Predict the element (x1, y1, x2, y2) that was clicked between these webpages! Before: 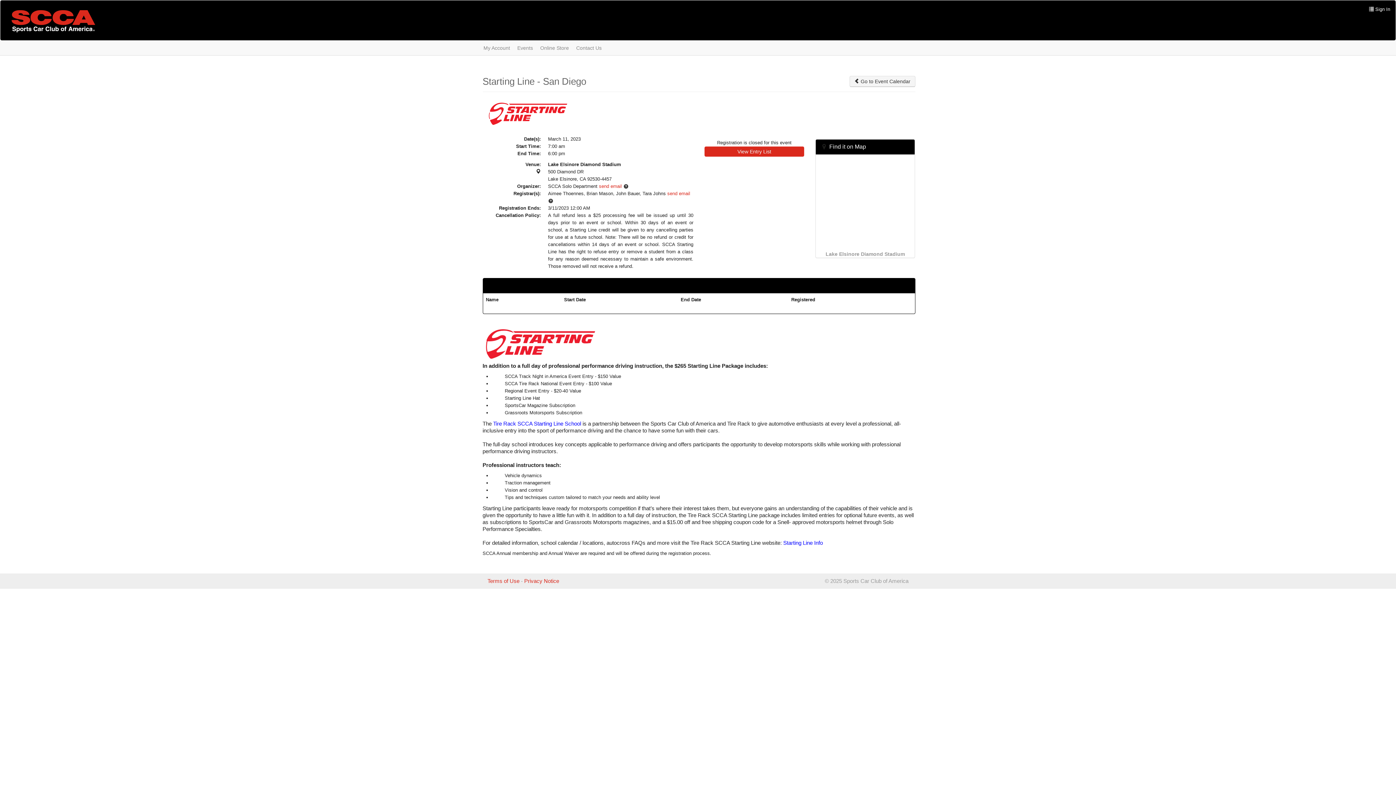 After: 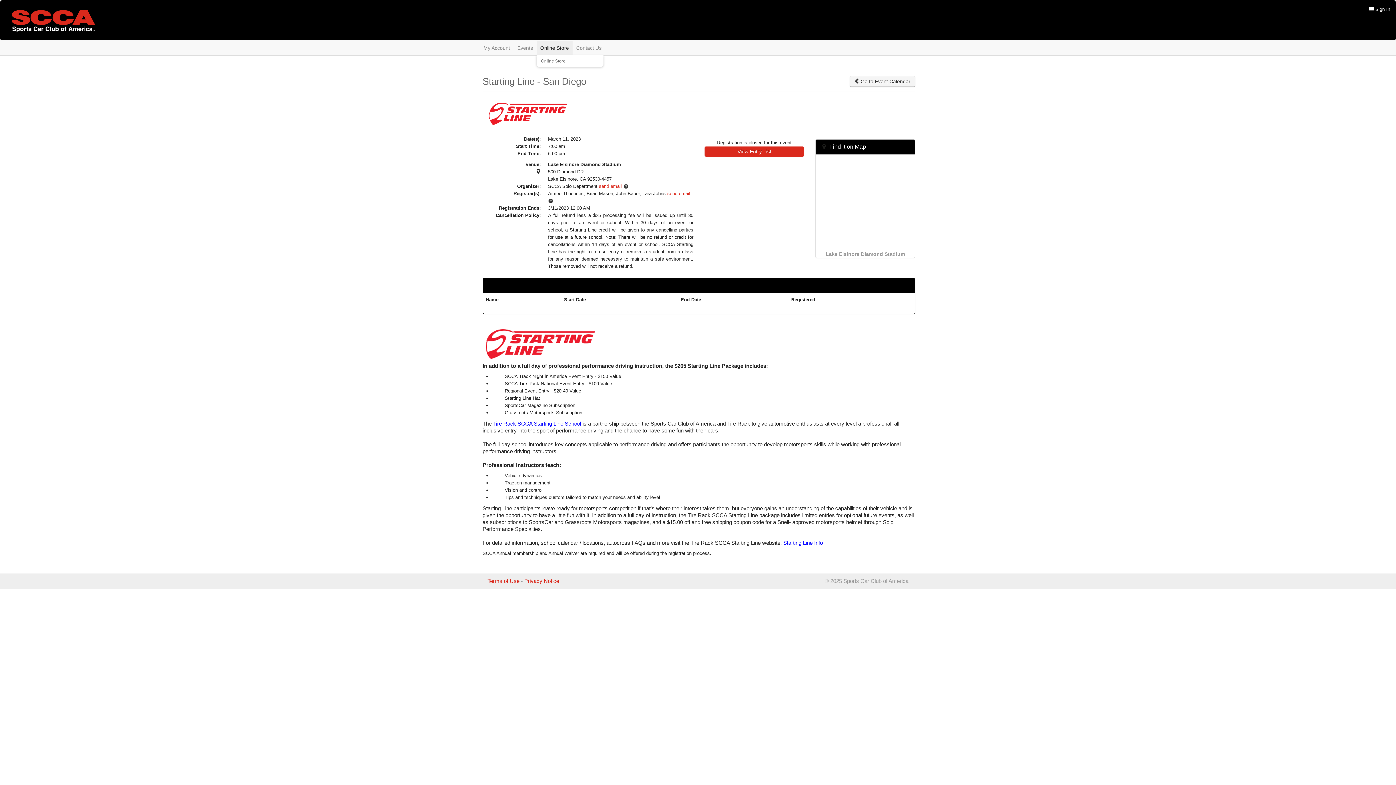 Action: bbox: (536, 40, 572, 55) label: Online Store